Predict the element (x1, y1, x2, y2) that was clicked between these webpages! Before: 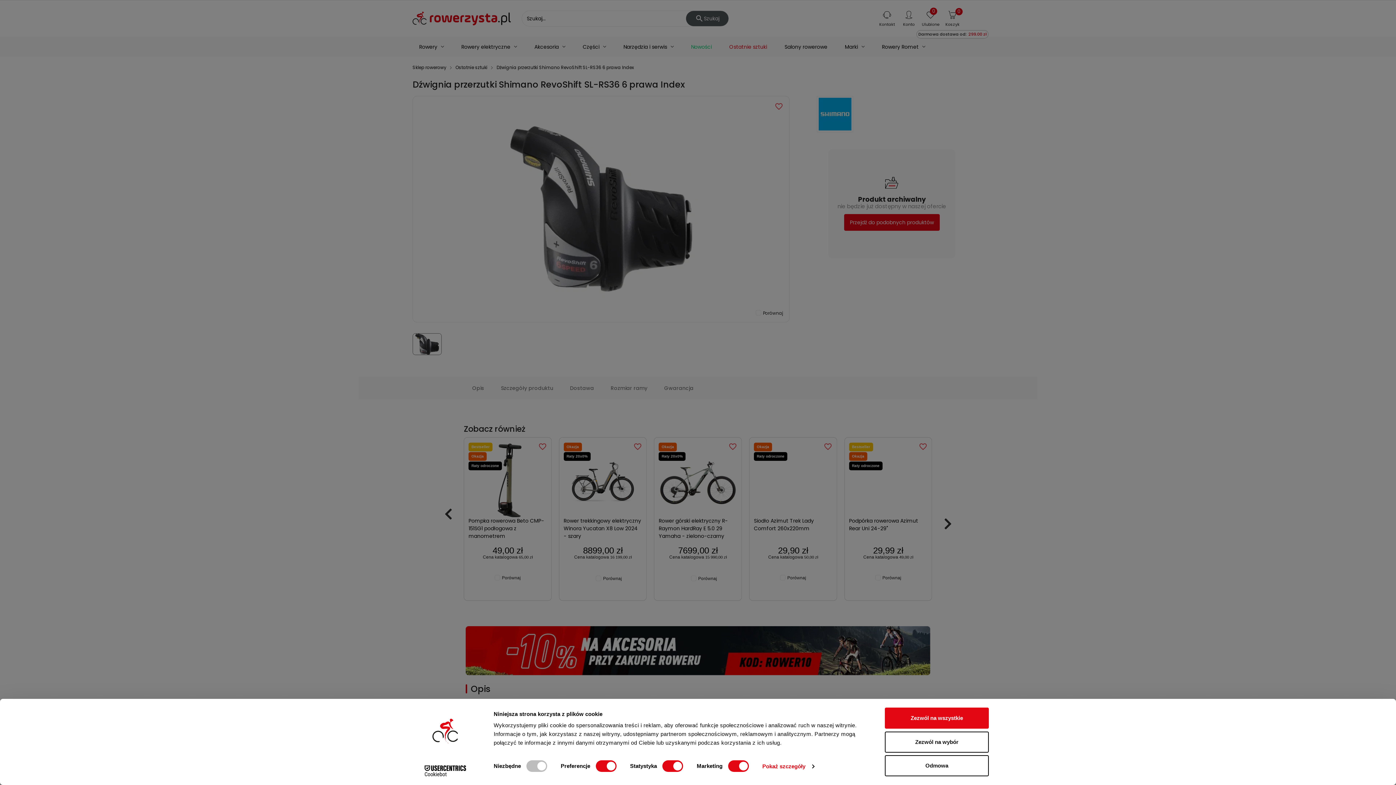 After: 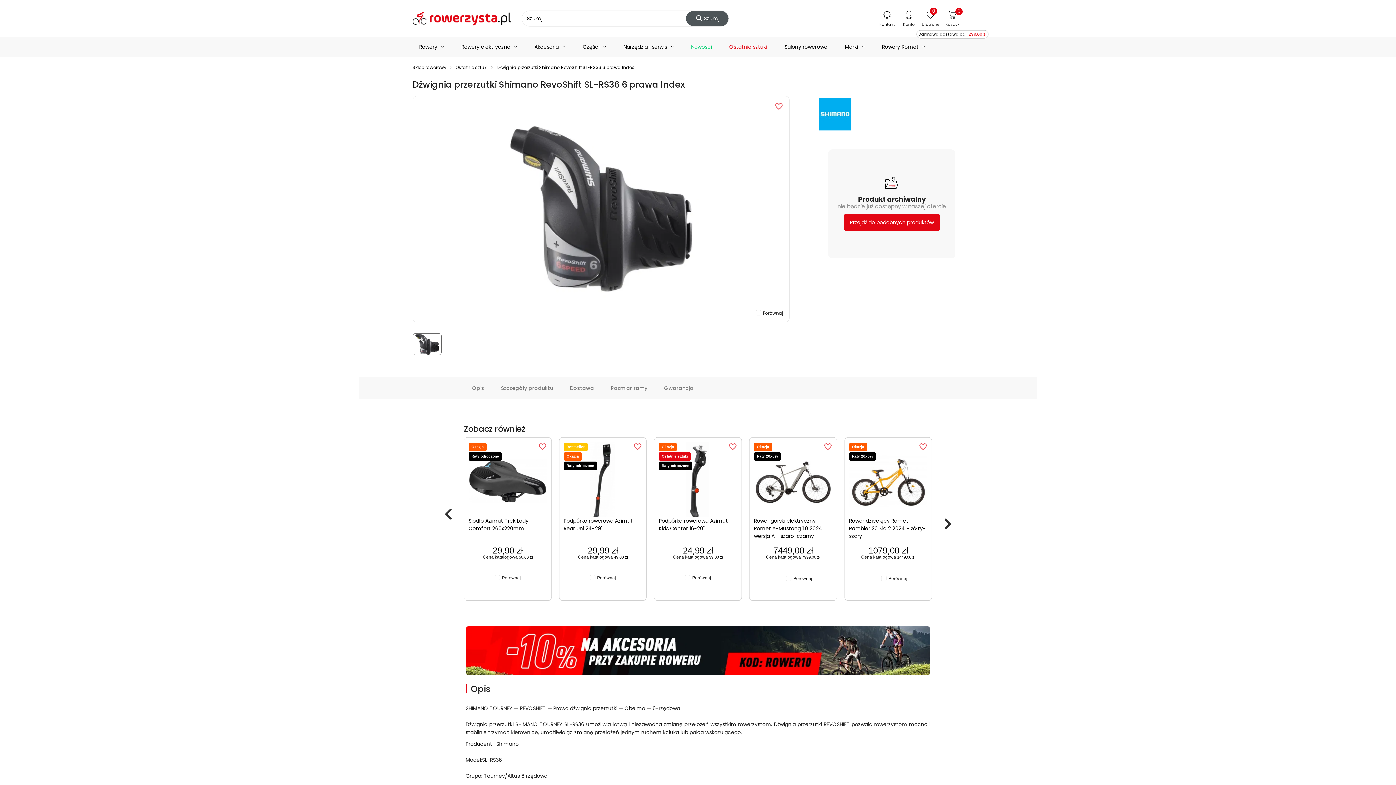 Action: bbox: (885, 731, 989, 752) label: Zezwól na wybór